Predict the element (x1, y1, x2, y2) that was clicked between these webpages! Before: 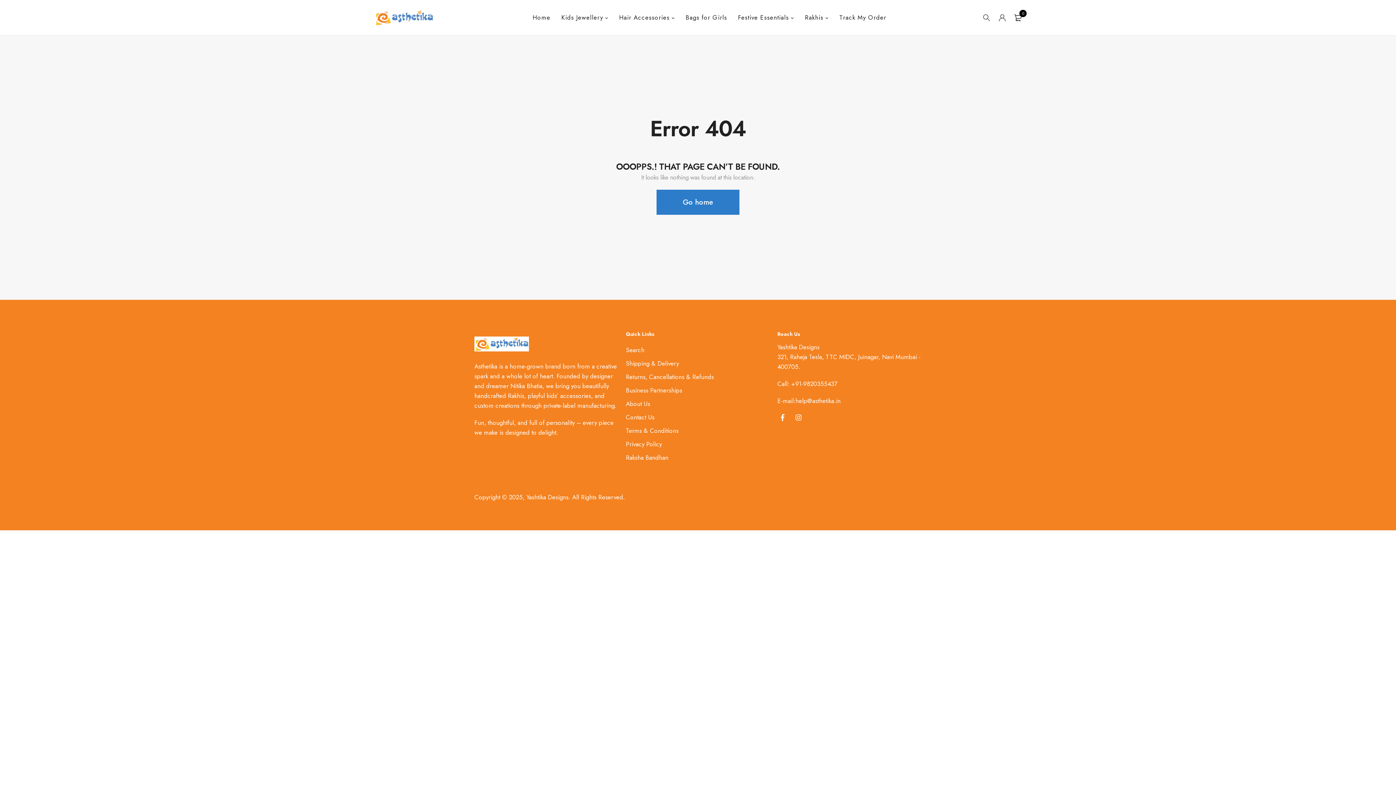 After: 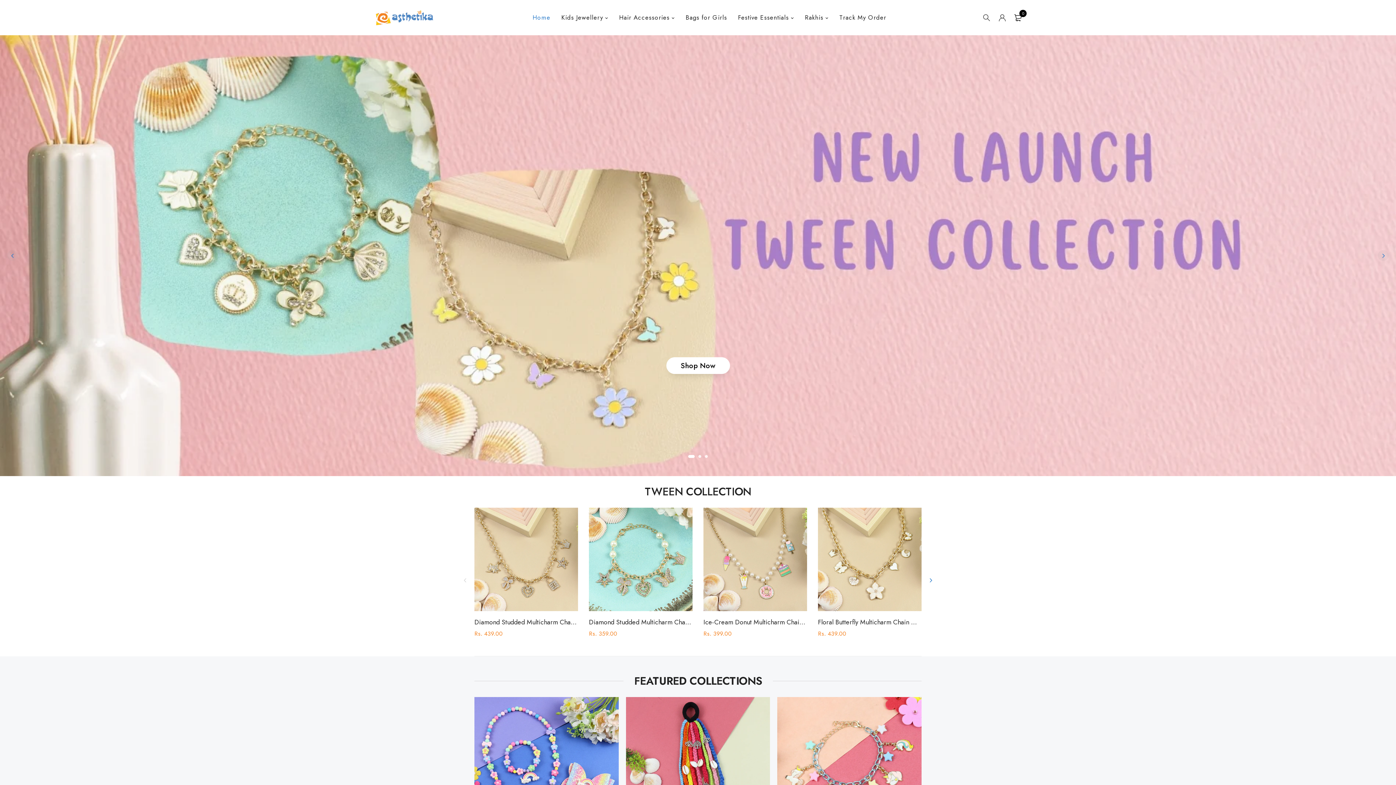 Action: bbox: (532, 7, 550, 28) label: Home